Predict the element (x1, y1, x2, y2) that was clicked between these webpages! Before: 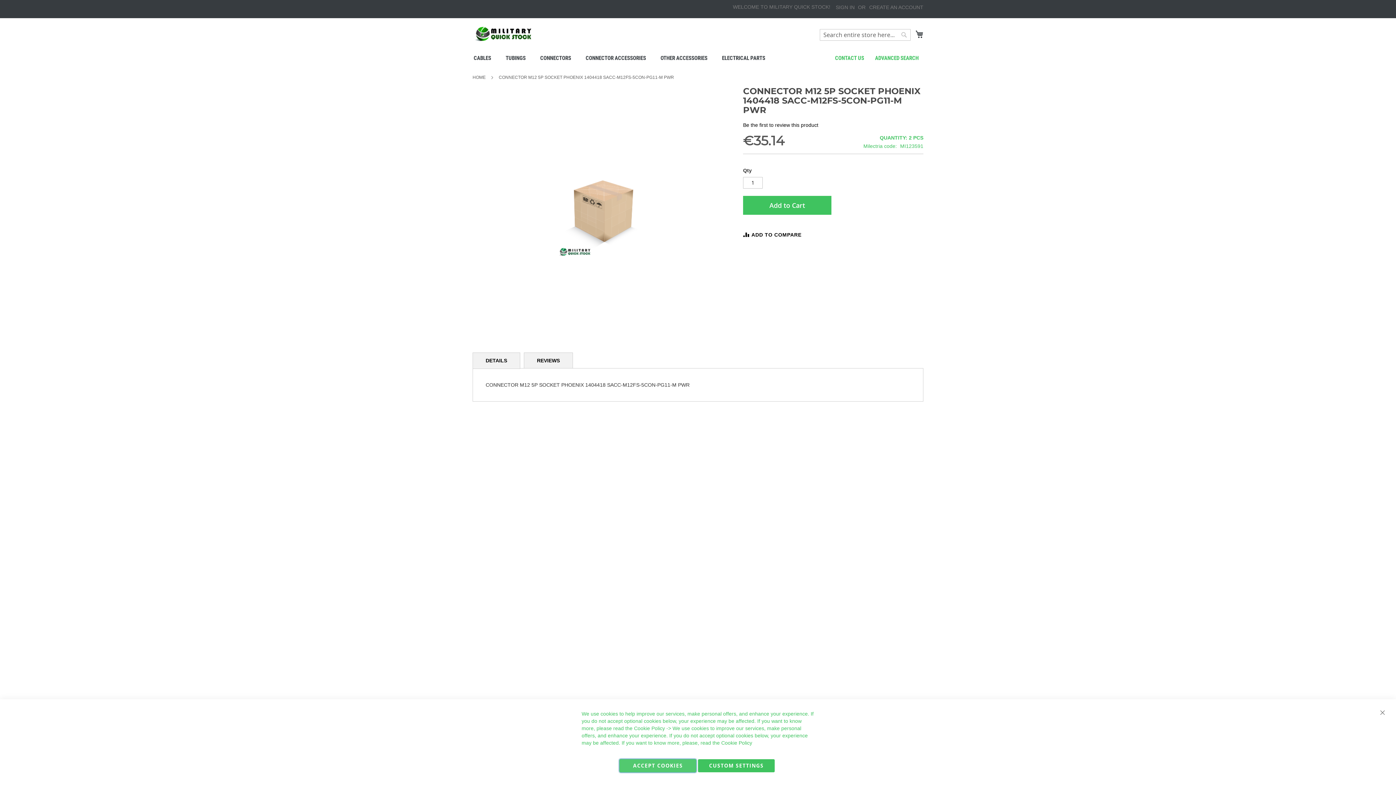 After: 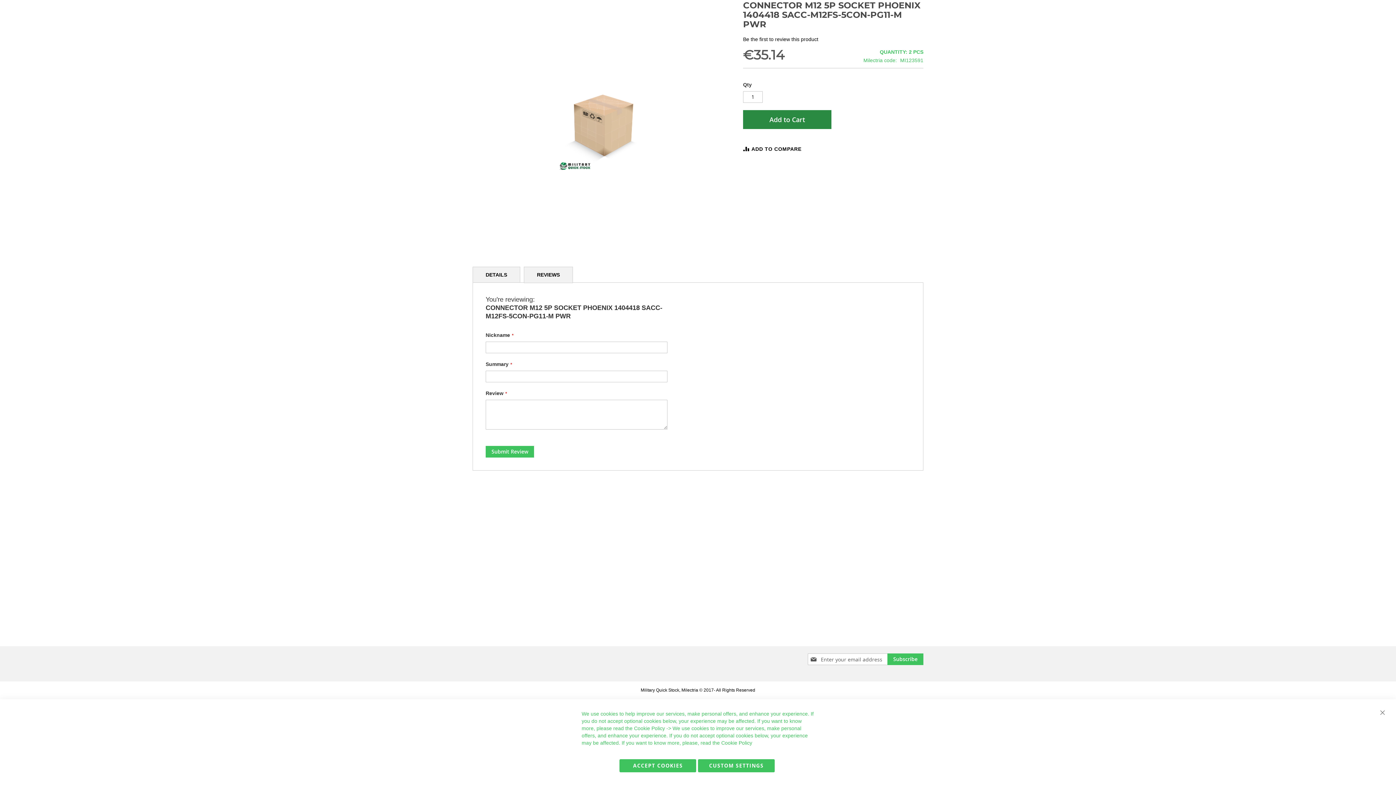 Action: bbox: (743, 115, 818, 121) label: Be the first to review this product